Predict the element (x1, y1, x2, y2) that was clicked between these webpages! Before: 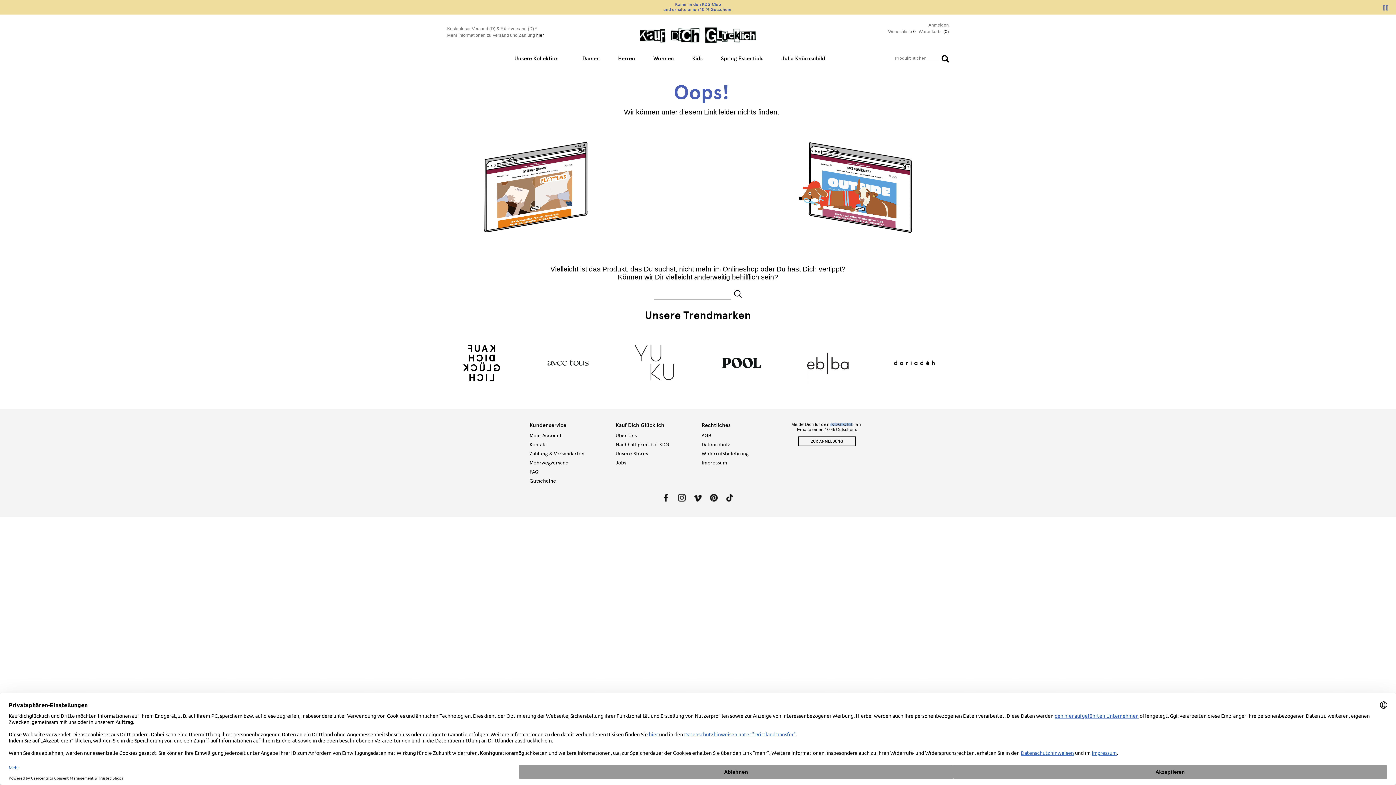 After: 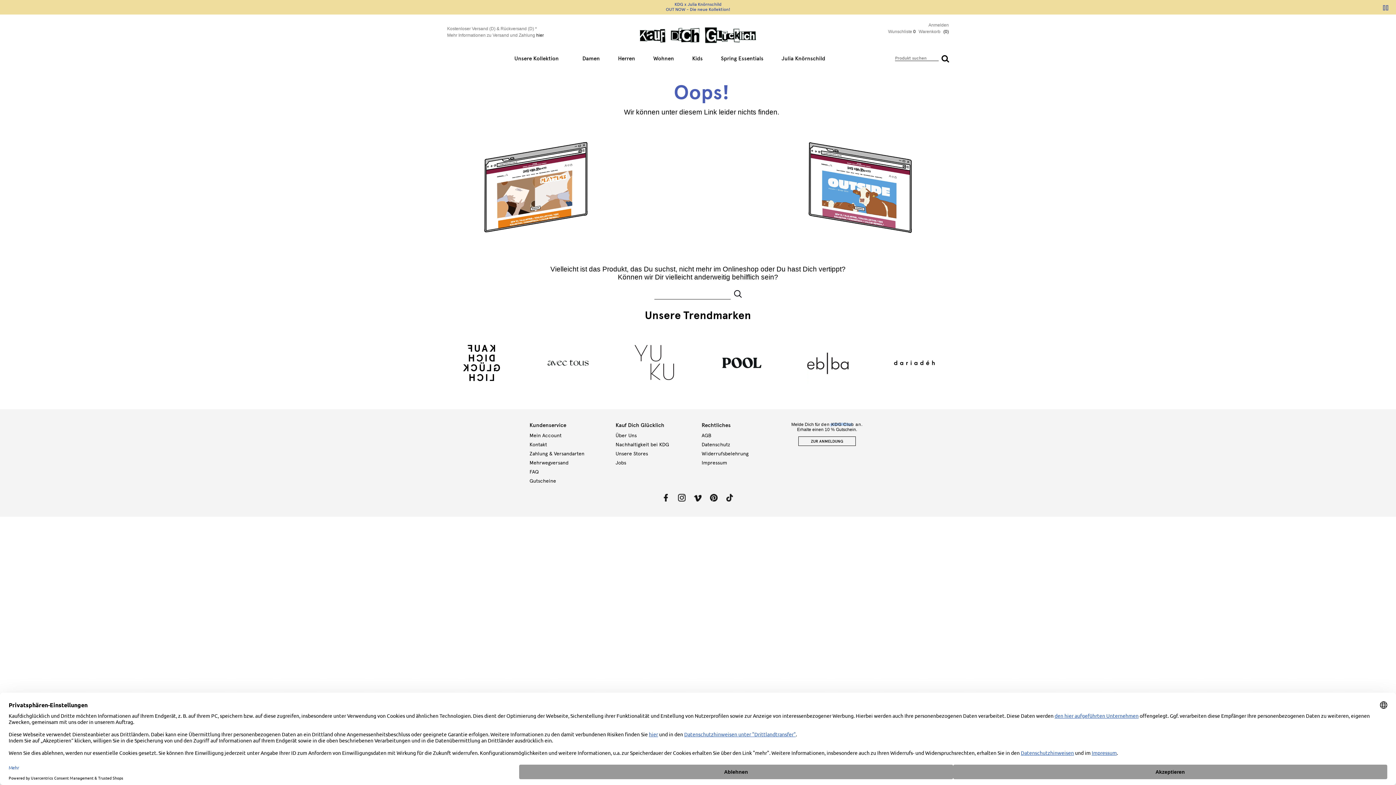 Action: bbox: (710, 494, 717, 501)